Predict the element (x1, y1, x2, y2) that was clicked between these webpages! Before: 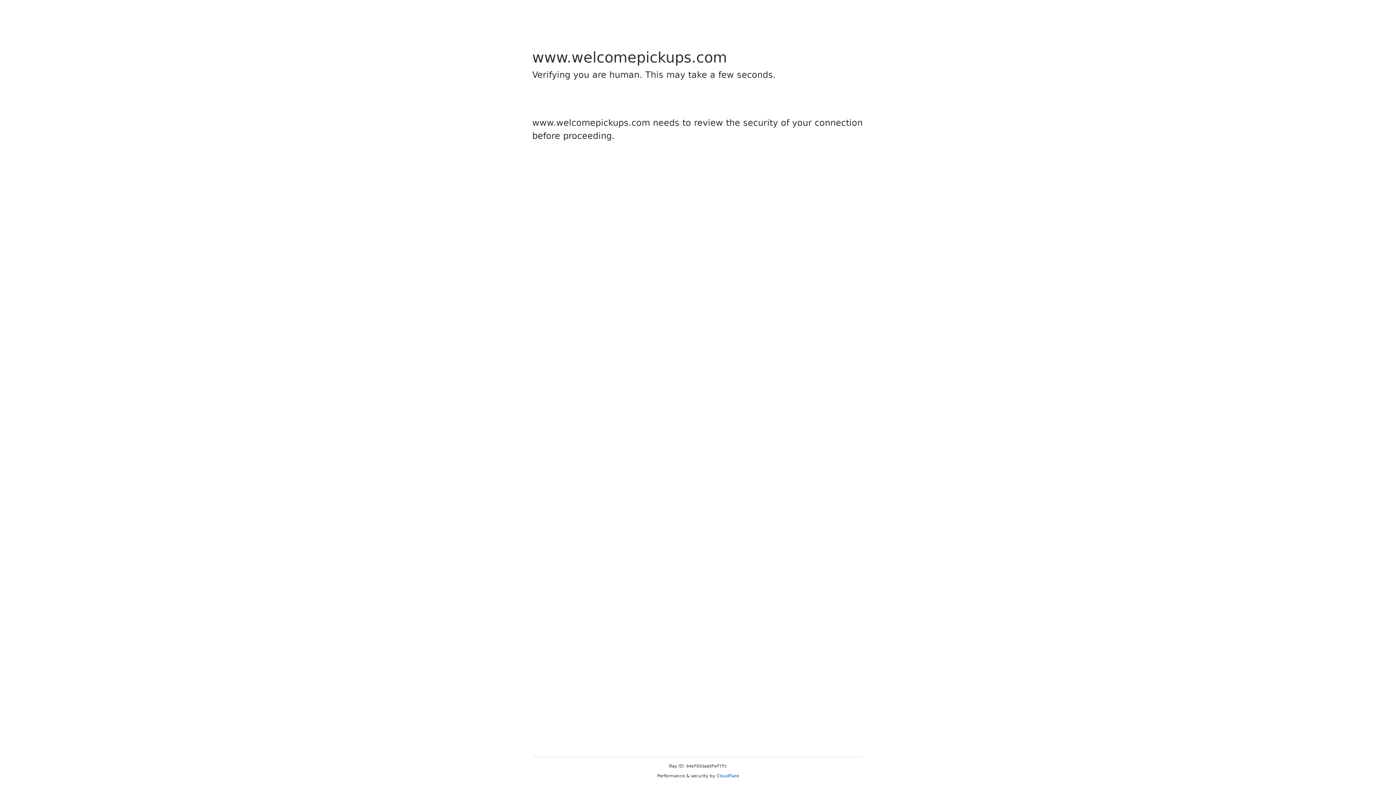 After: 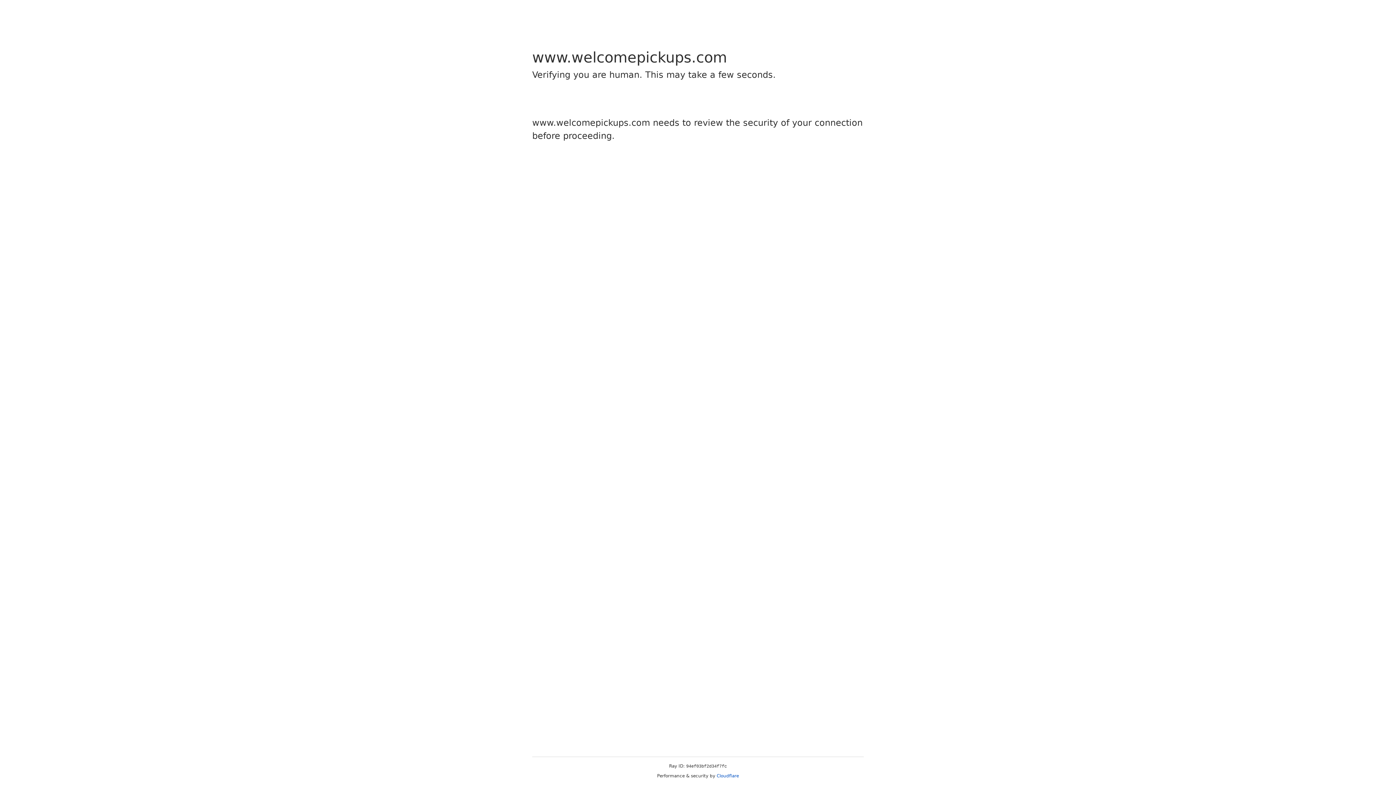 Action: bbox: (716, 773, 739, 778) label: Cloudflare